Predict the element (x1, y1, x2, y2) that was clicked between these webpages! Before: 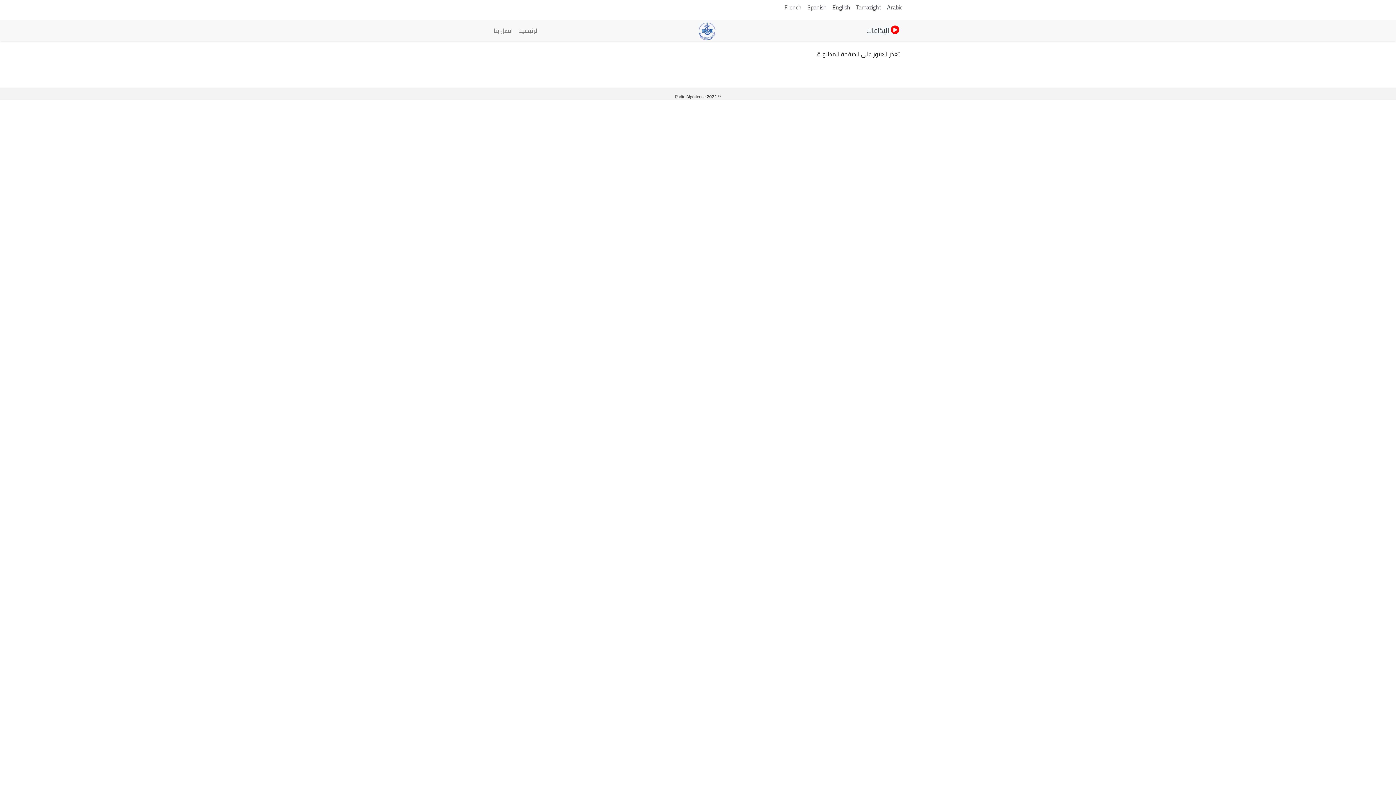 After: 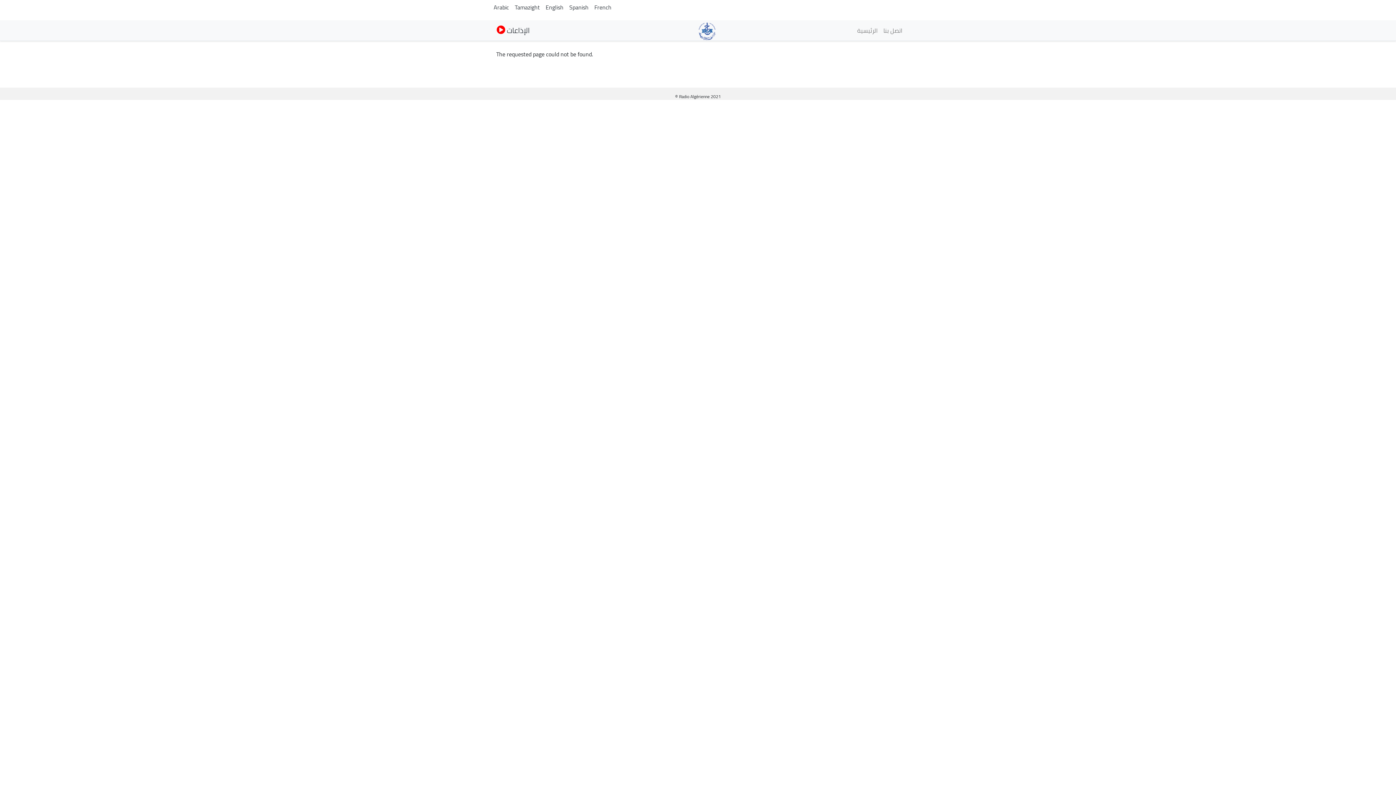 Action: label: English bbox: (832, 1, 850, 12)